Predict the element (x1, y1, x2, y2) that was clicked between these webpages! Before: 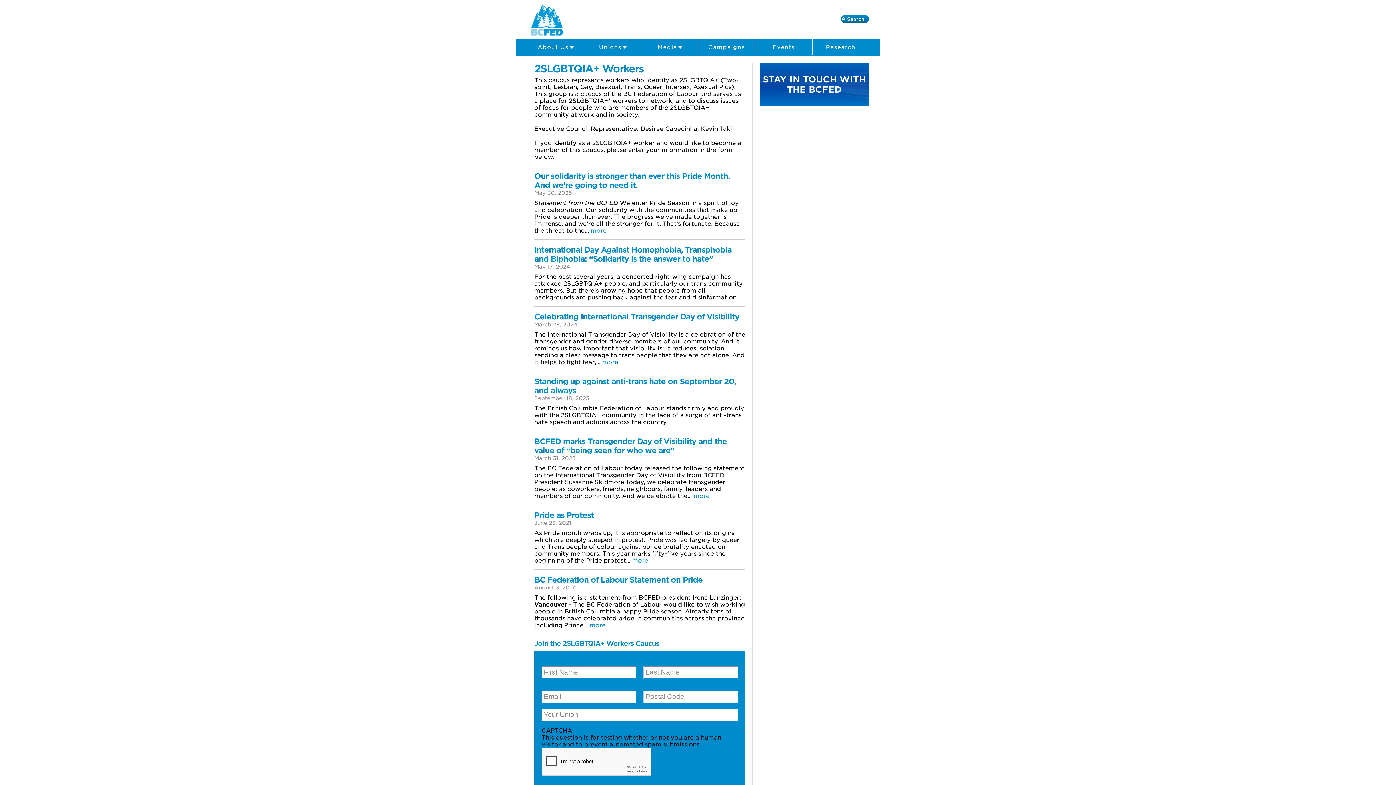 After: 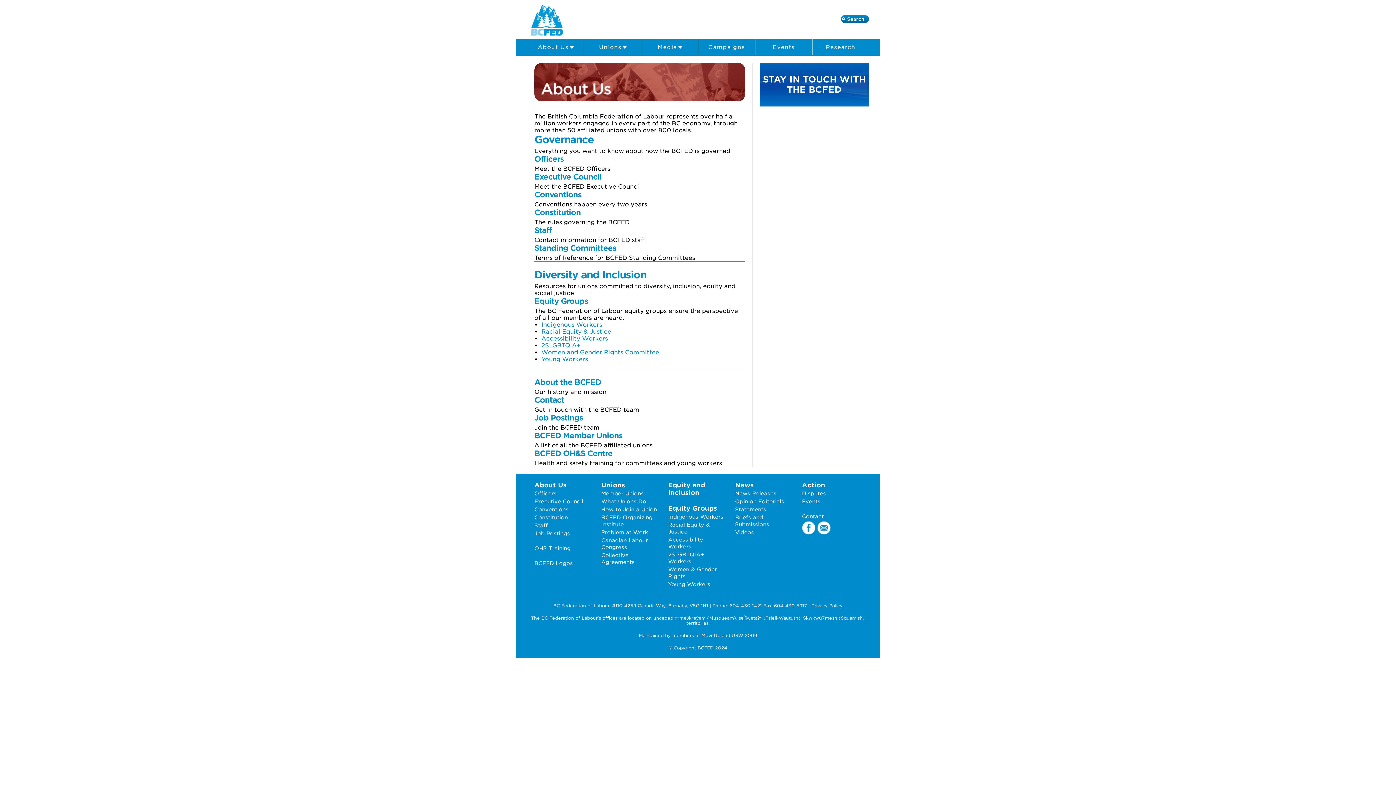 Action: bbox: (527, 39, 584, 55) label: About Us 